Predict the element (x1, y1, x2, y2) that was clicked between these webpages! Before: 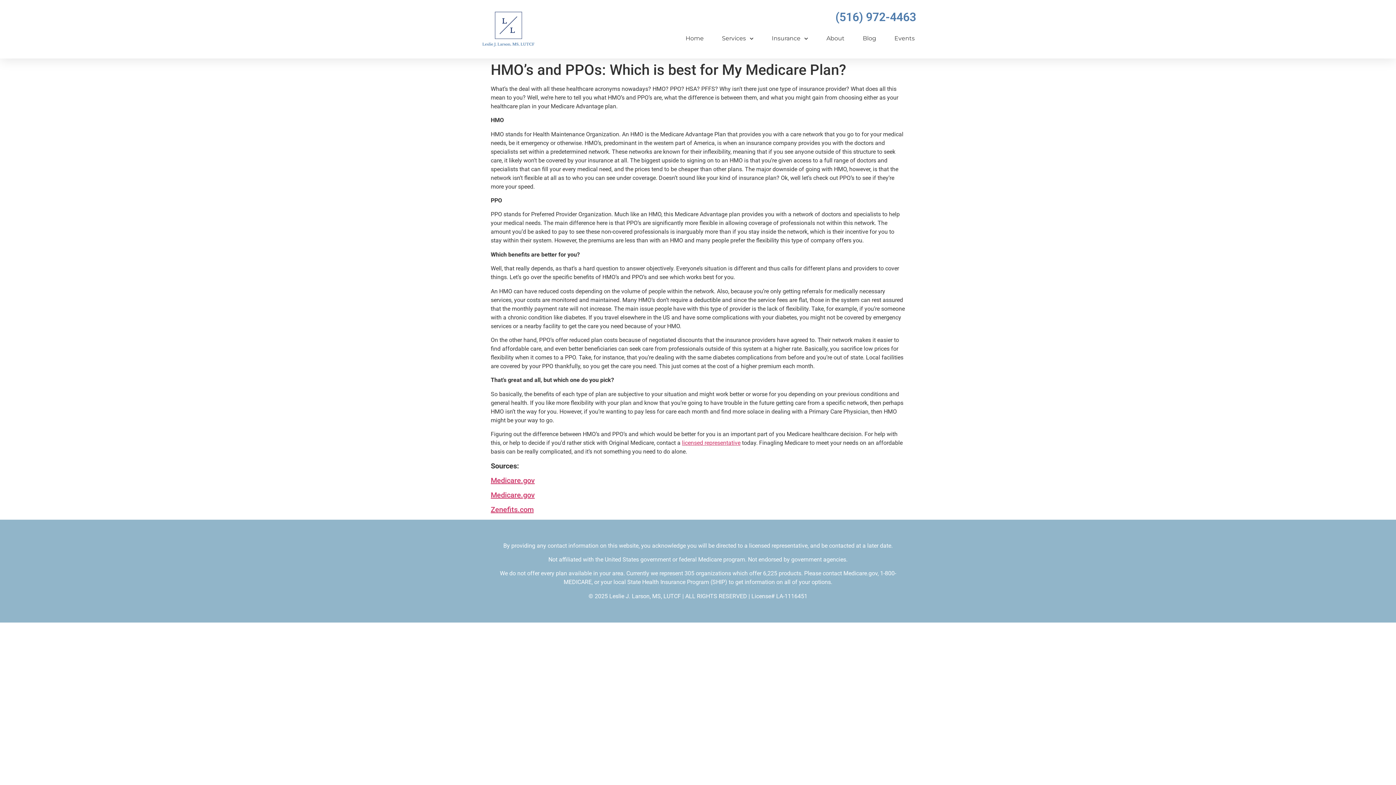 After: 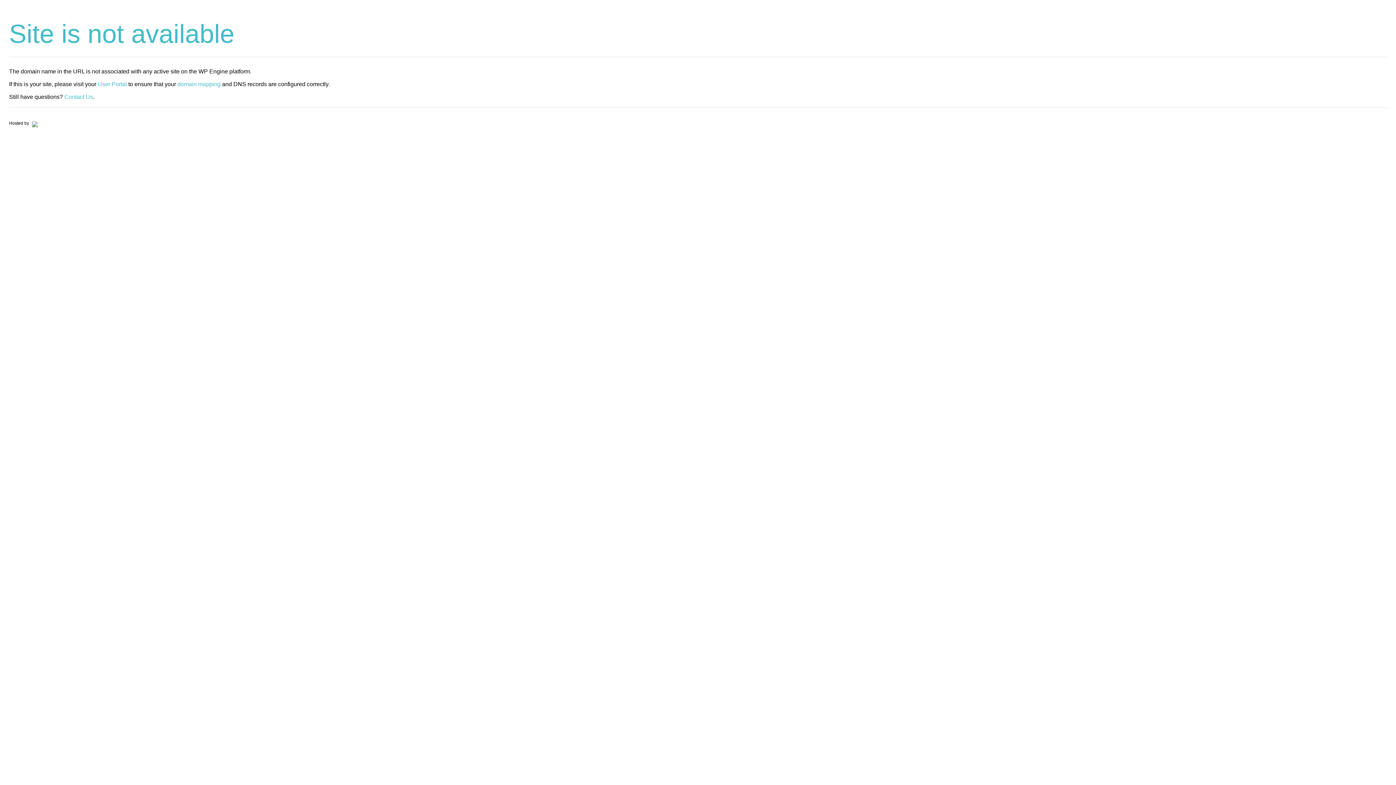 Action: bbox: (490, 505, 533, 514) label: Zenefits.com